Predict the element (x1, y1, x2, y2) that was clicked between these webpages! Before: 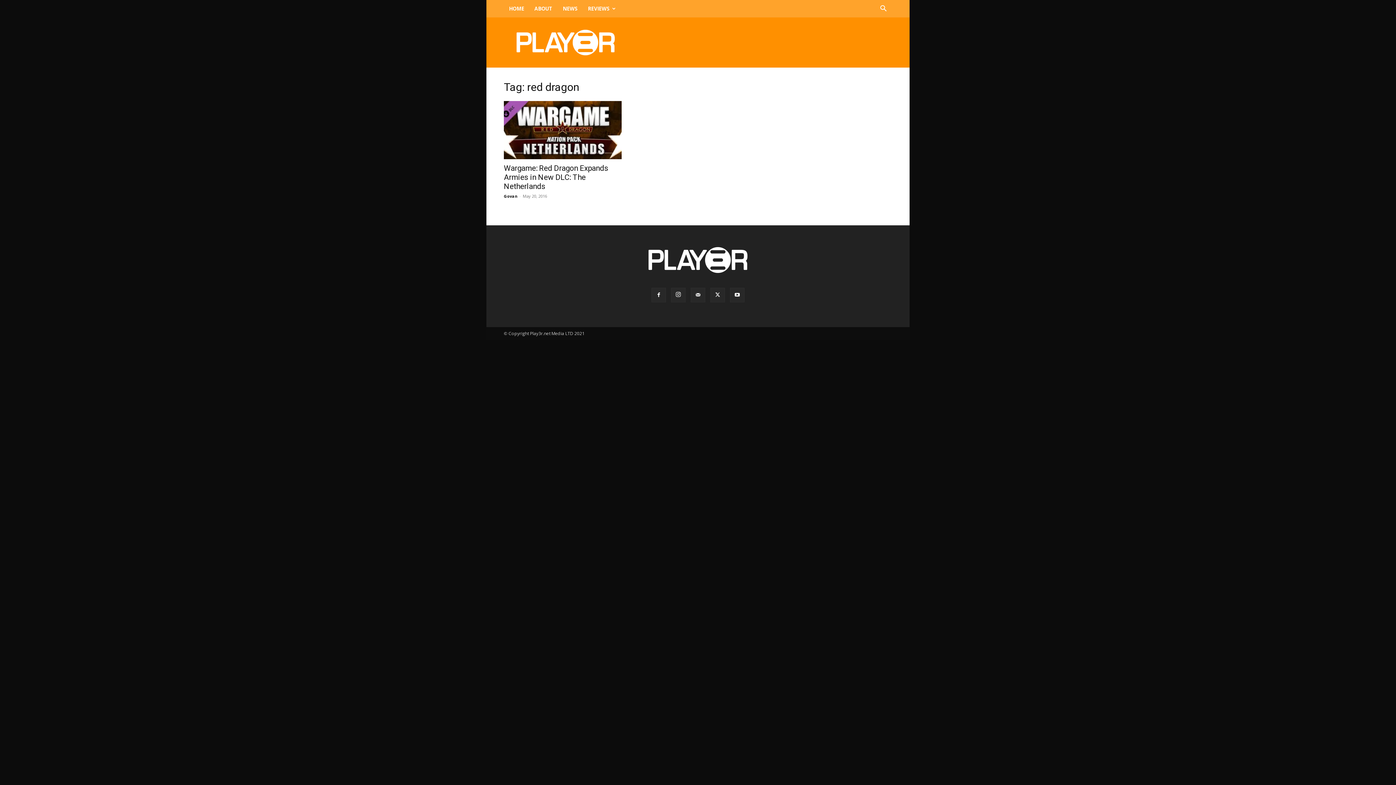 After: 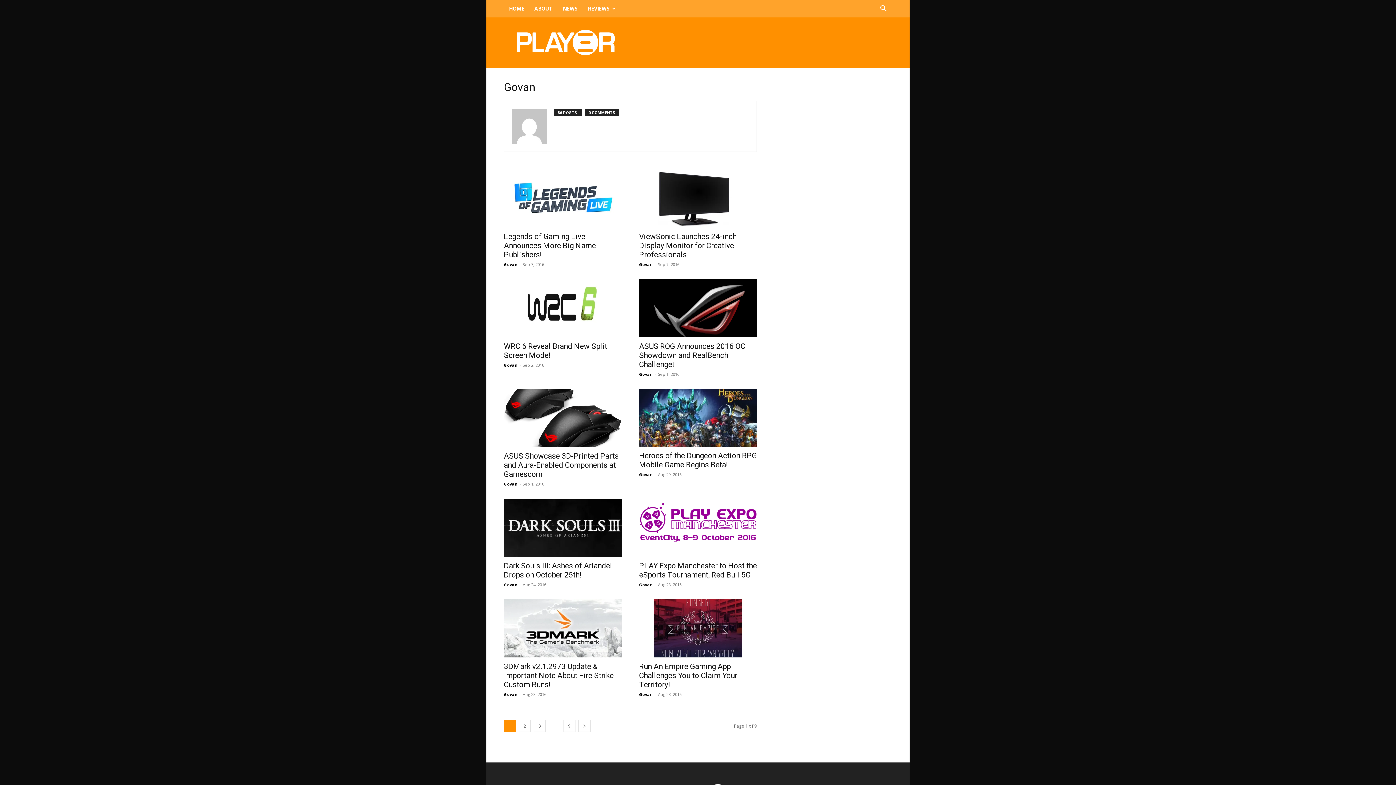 Action: label: Govan bbox: (504, 193, 517, 198)